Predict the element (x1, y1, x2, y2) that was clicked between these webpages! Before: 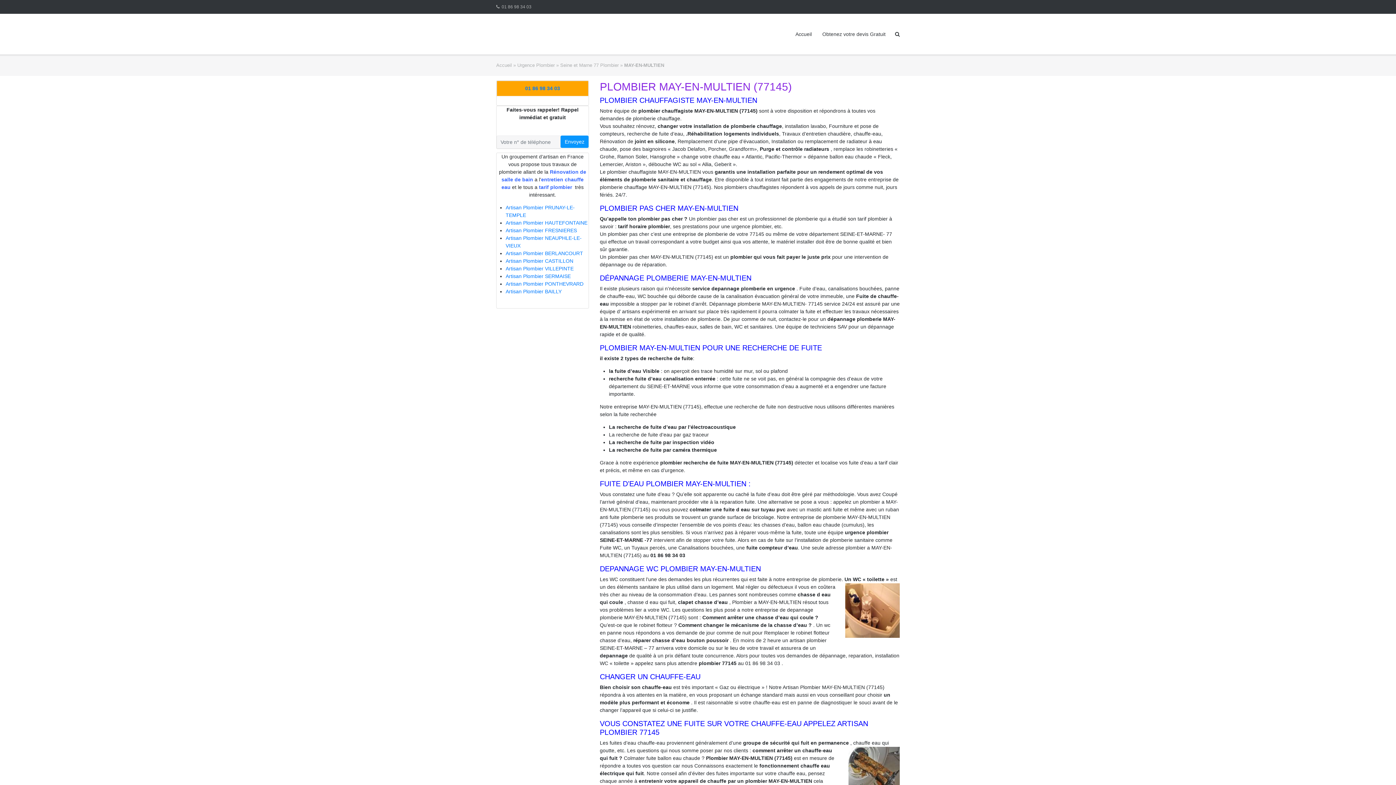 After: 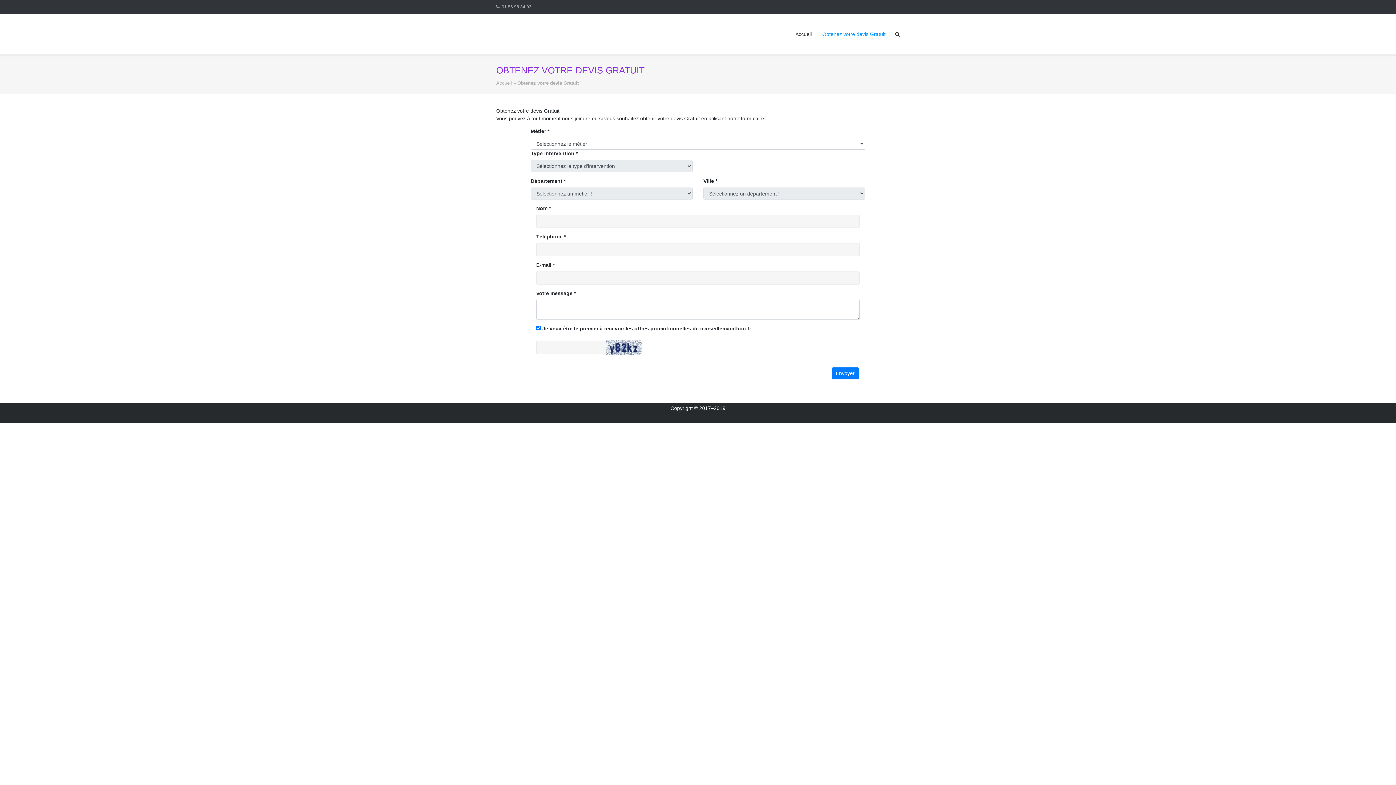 Action: bbox: (822, 13, 885, 54) label: Obtenez votre devis Gratuit